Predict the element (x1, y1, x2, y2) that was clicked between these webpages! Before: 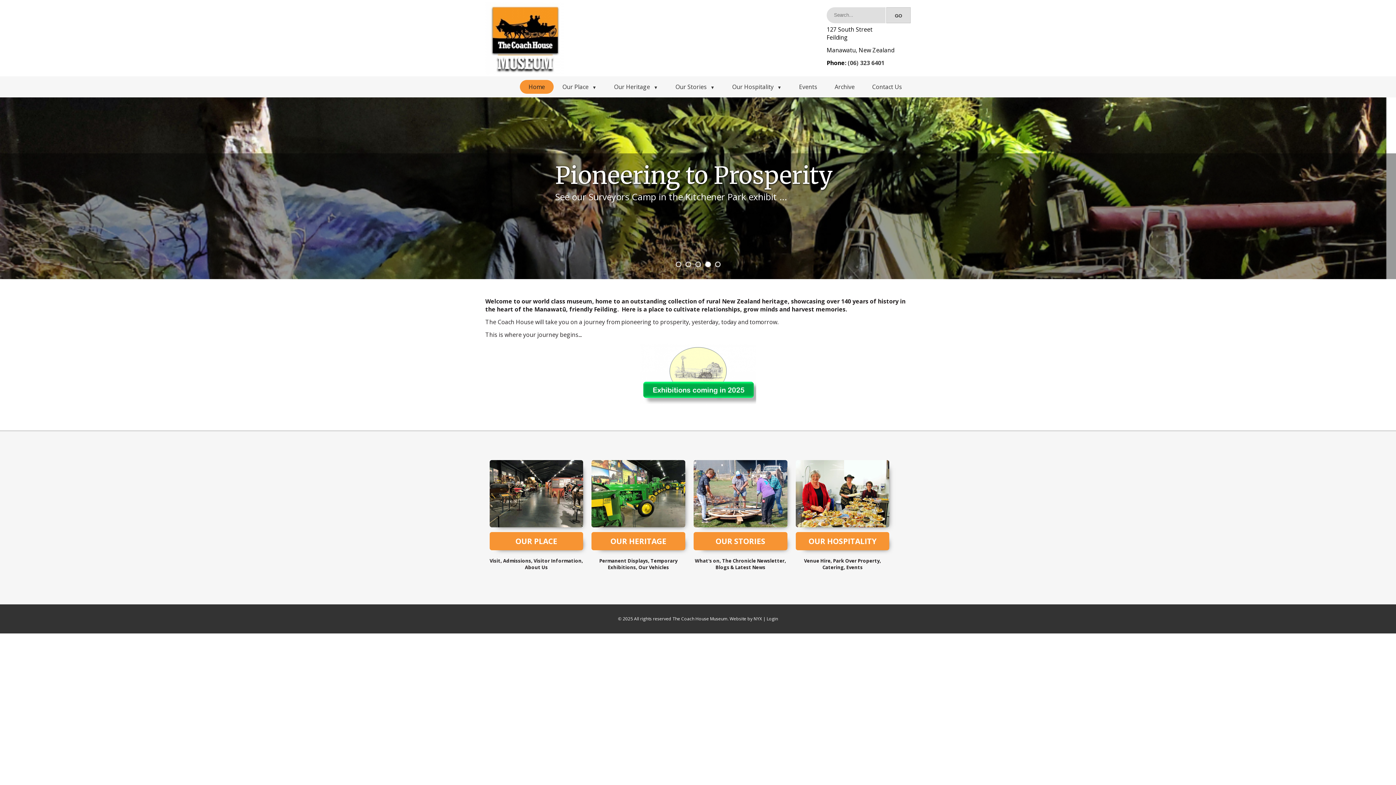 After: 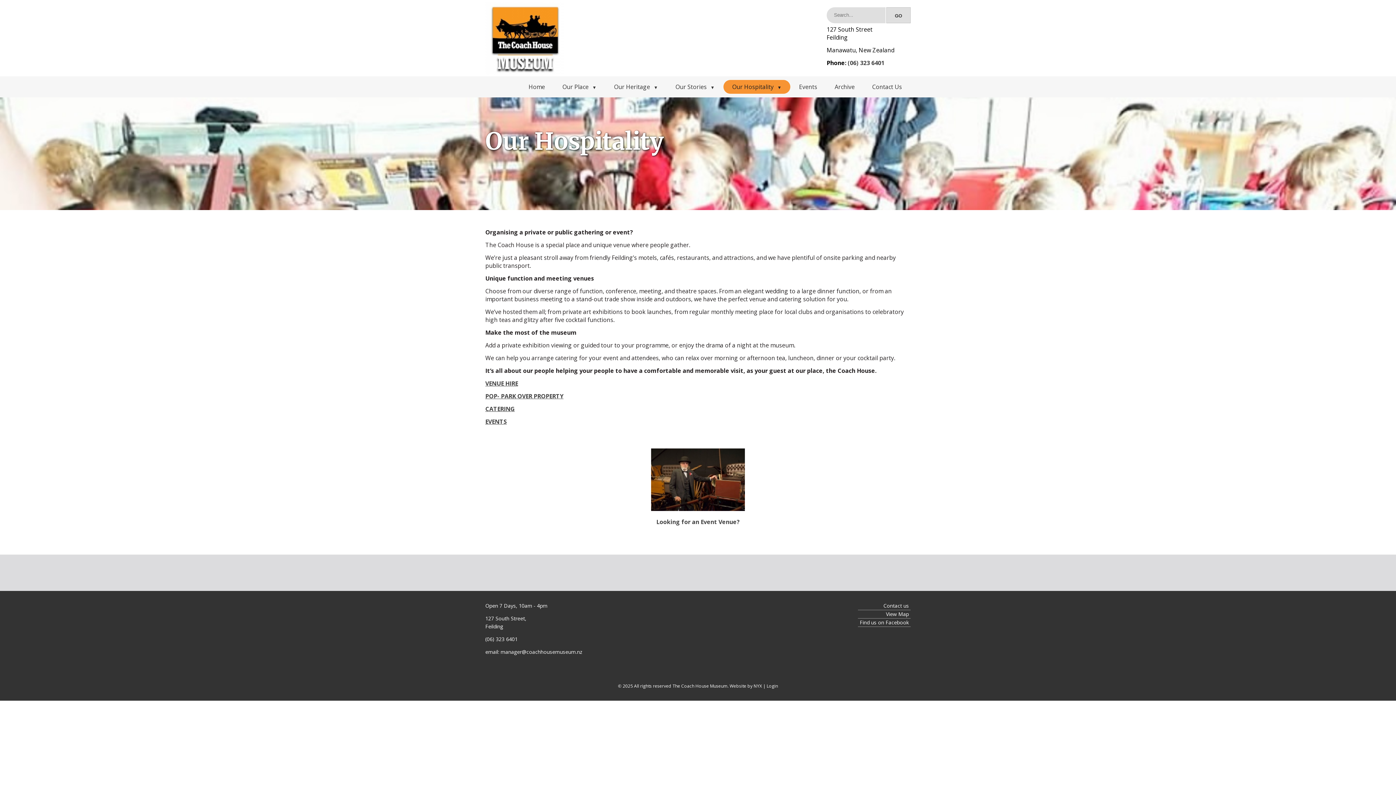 Action: label: OUR HOSPITALITY bbox: (795, 532, 889, 550)